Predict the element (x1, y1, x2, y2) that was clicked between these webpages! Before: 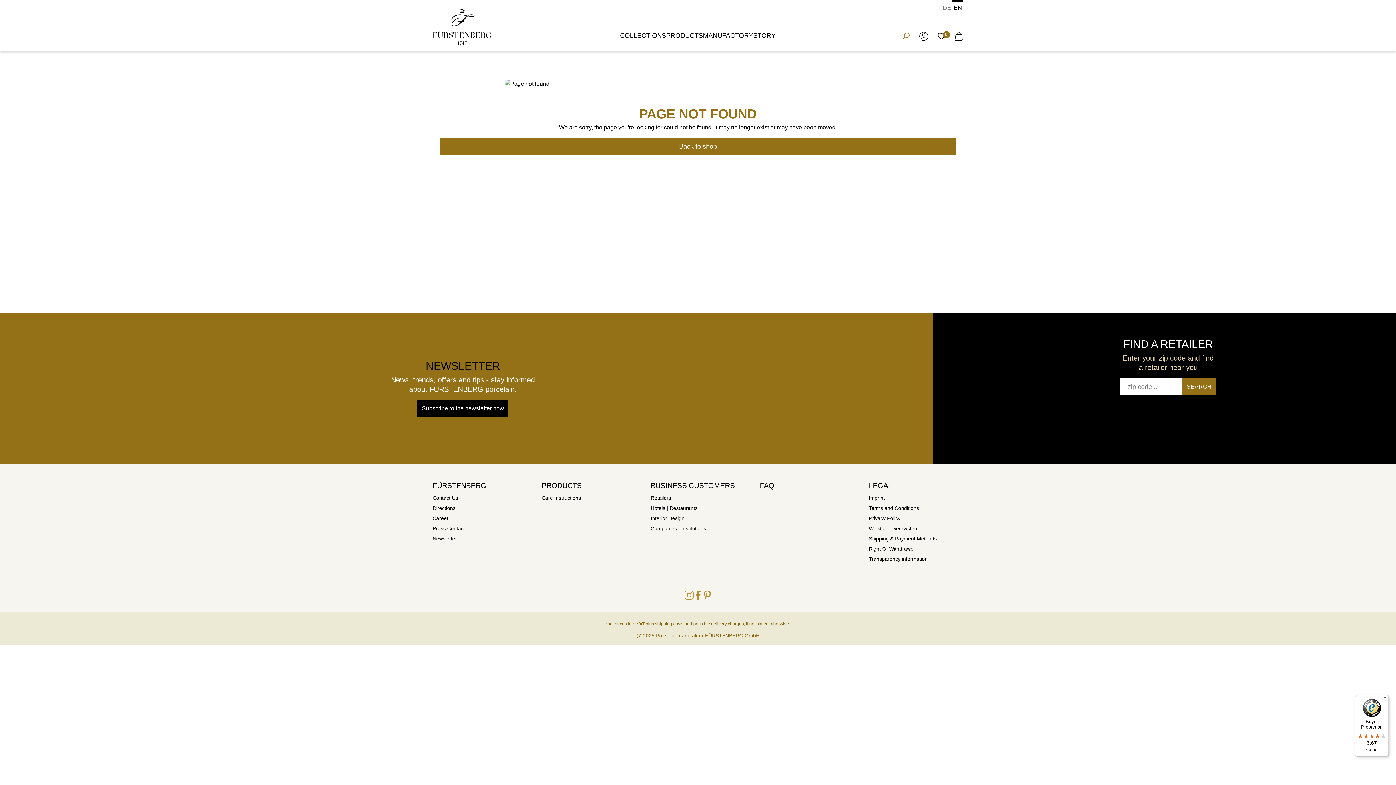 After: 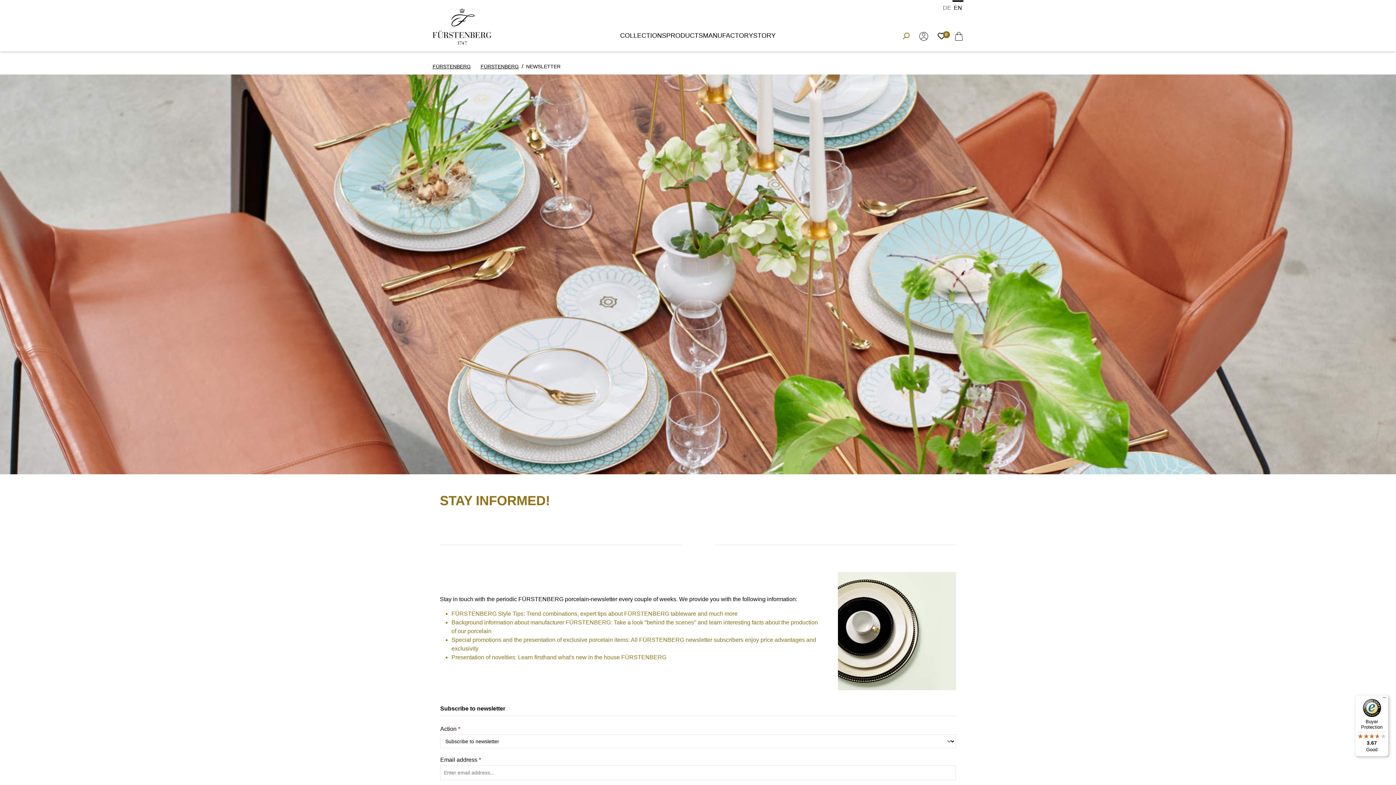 Action: label: Newsletter bbox: (432, 536, 457, 541)